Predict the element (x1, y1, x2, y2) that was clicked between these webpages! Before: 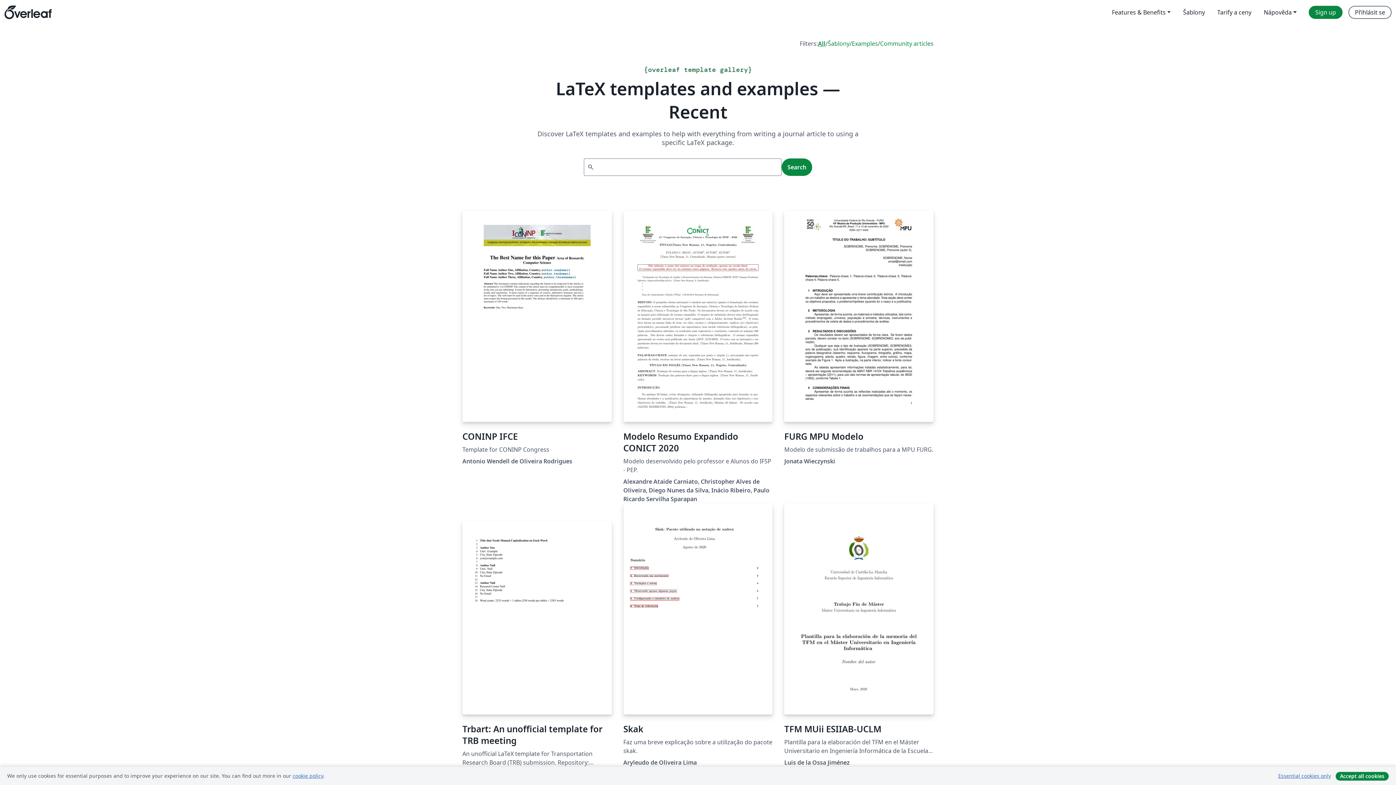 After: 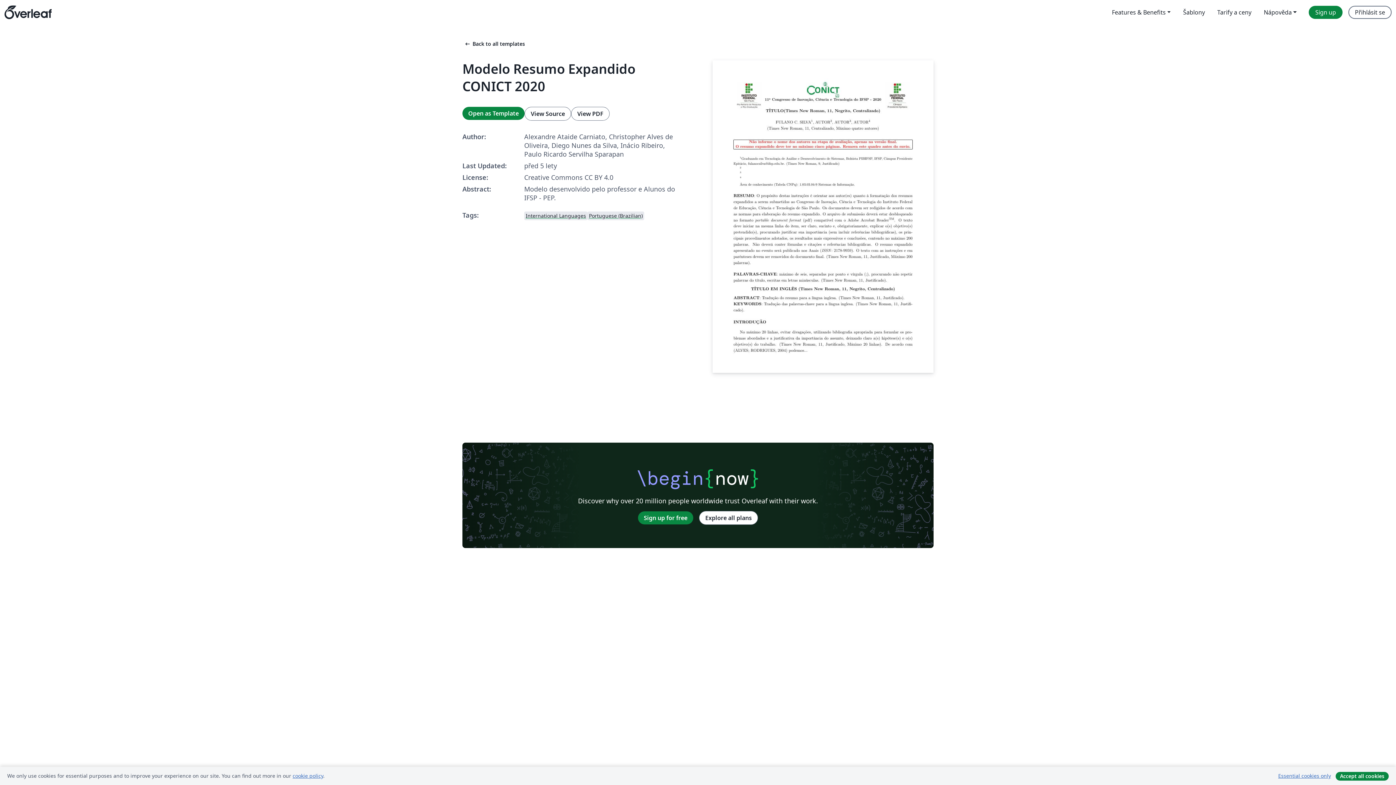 Action: label: Modelo Resumo Expandido CONICT 2020 bbox: (623, 210, 772, 454)